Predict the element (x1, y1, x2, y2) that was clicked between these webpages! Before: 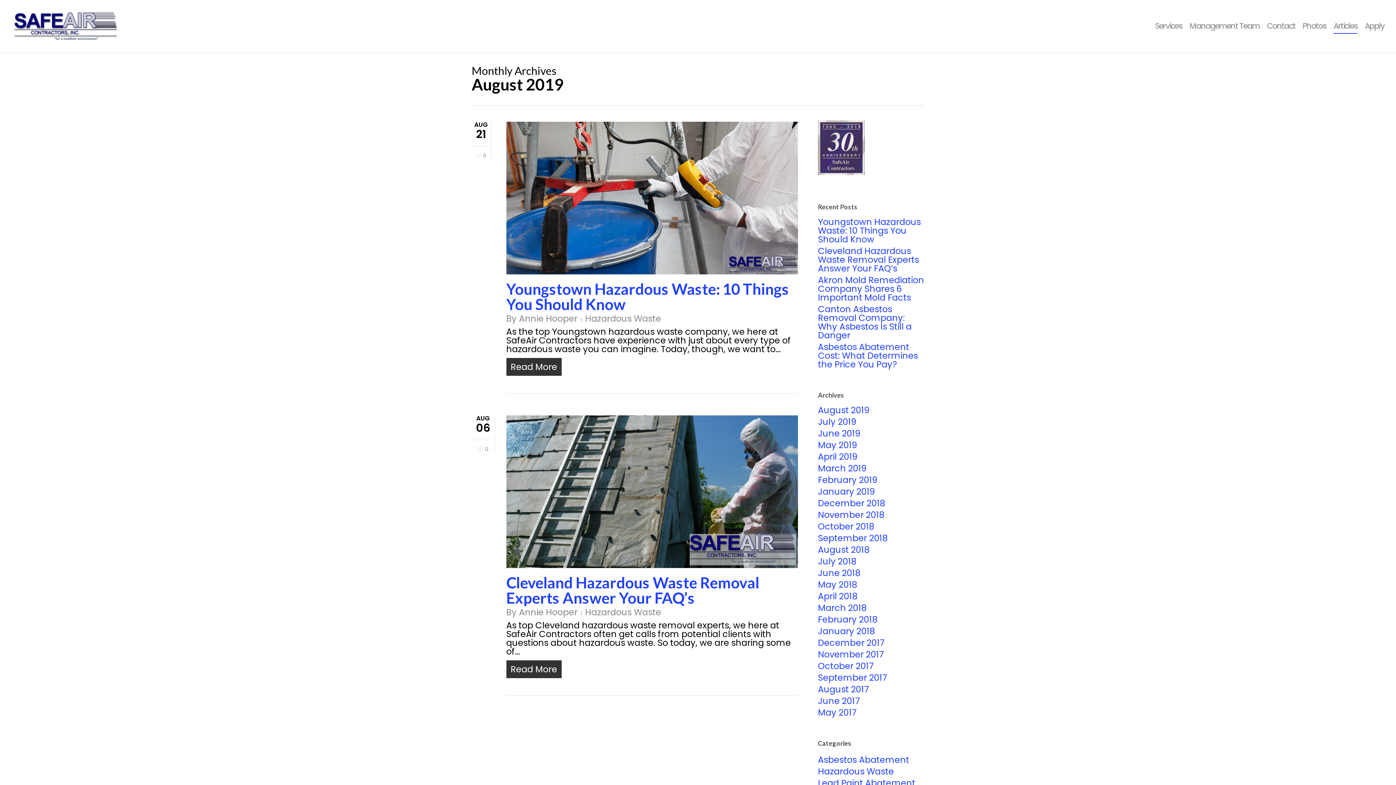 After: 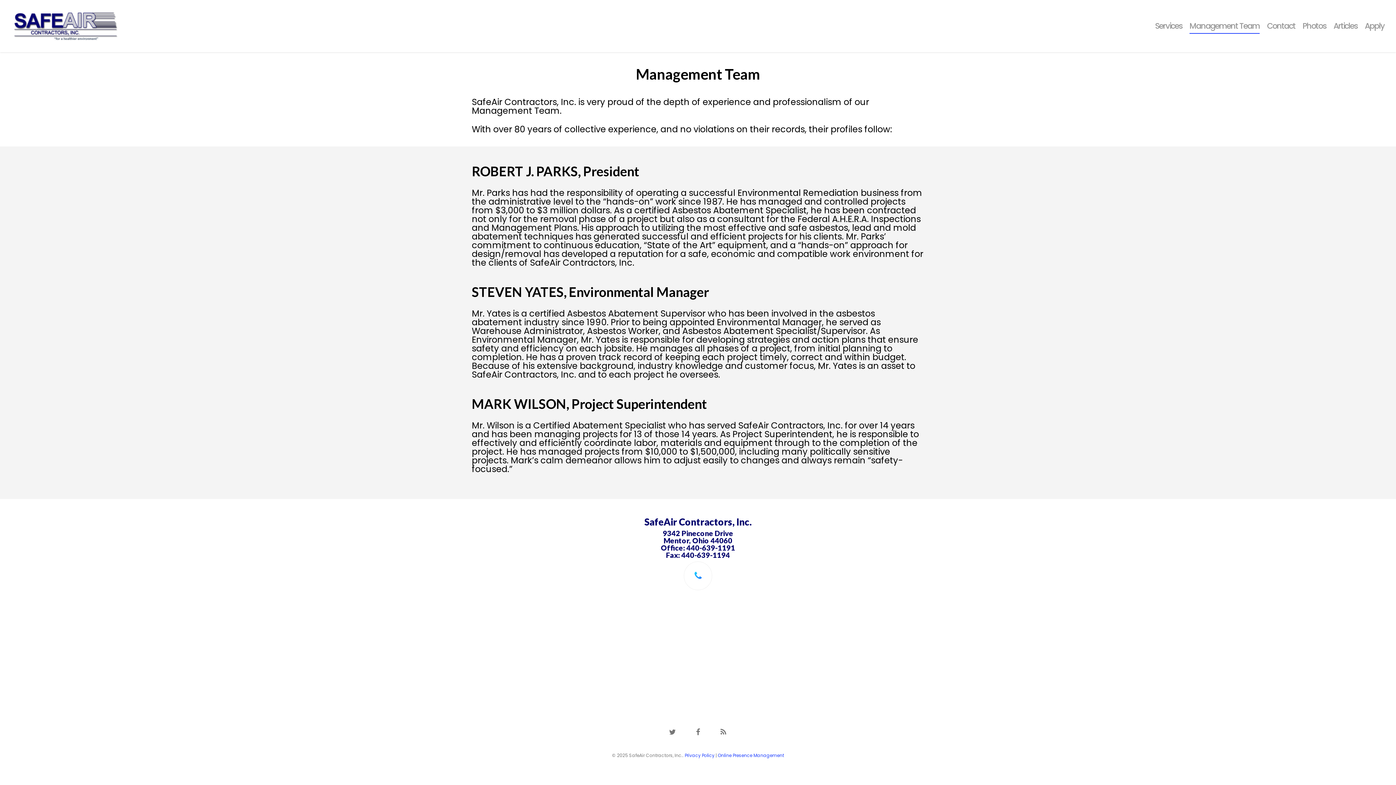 Action: bbox: (1189, 22, 1260, 30) label: Management Team